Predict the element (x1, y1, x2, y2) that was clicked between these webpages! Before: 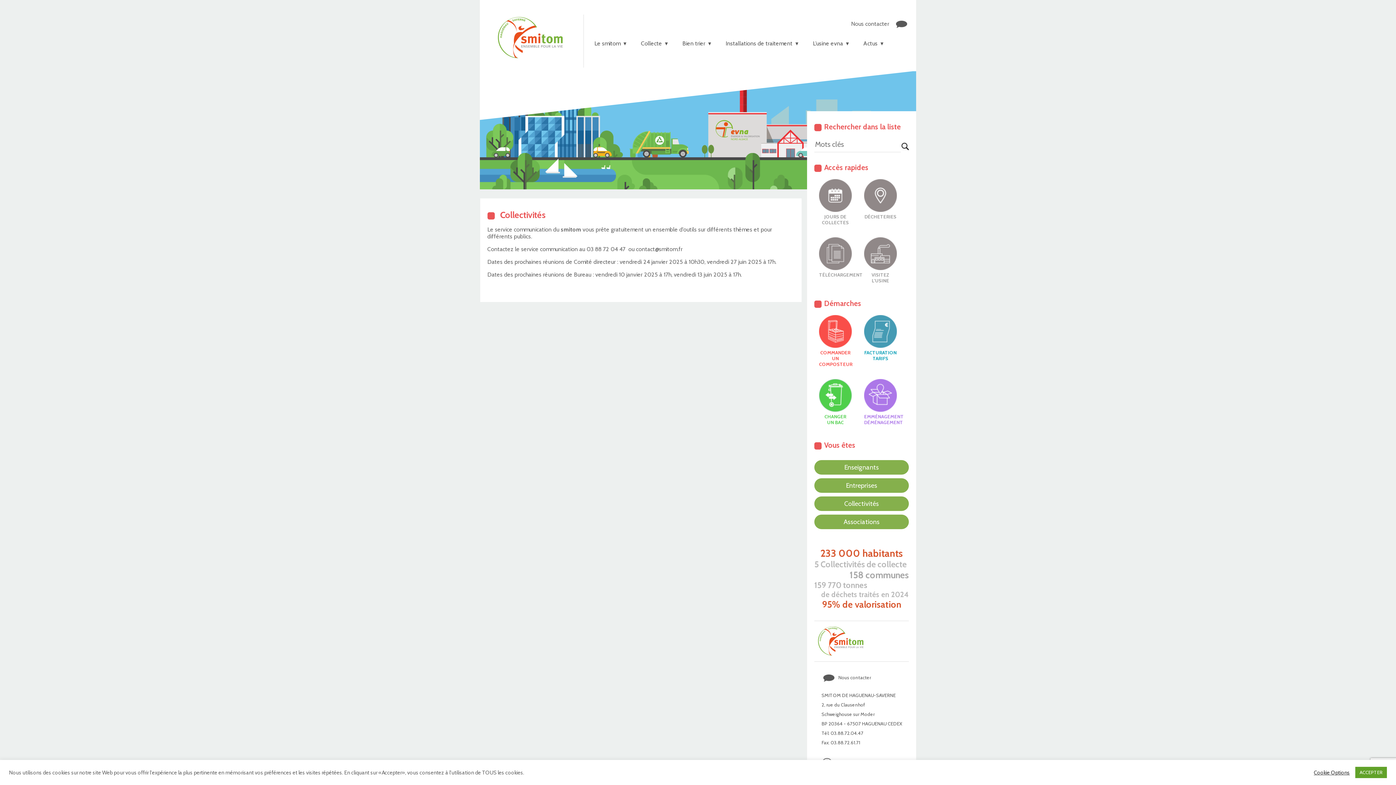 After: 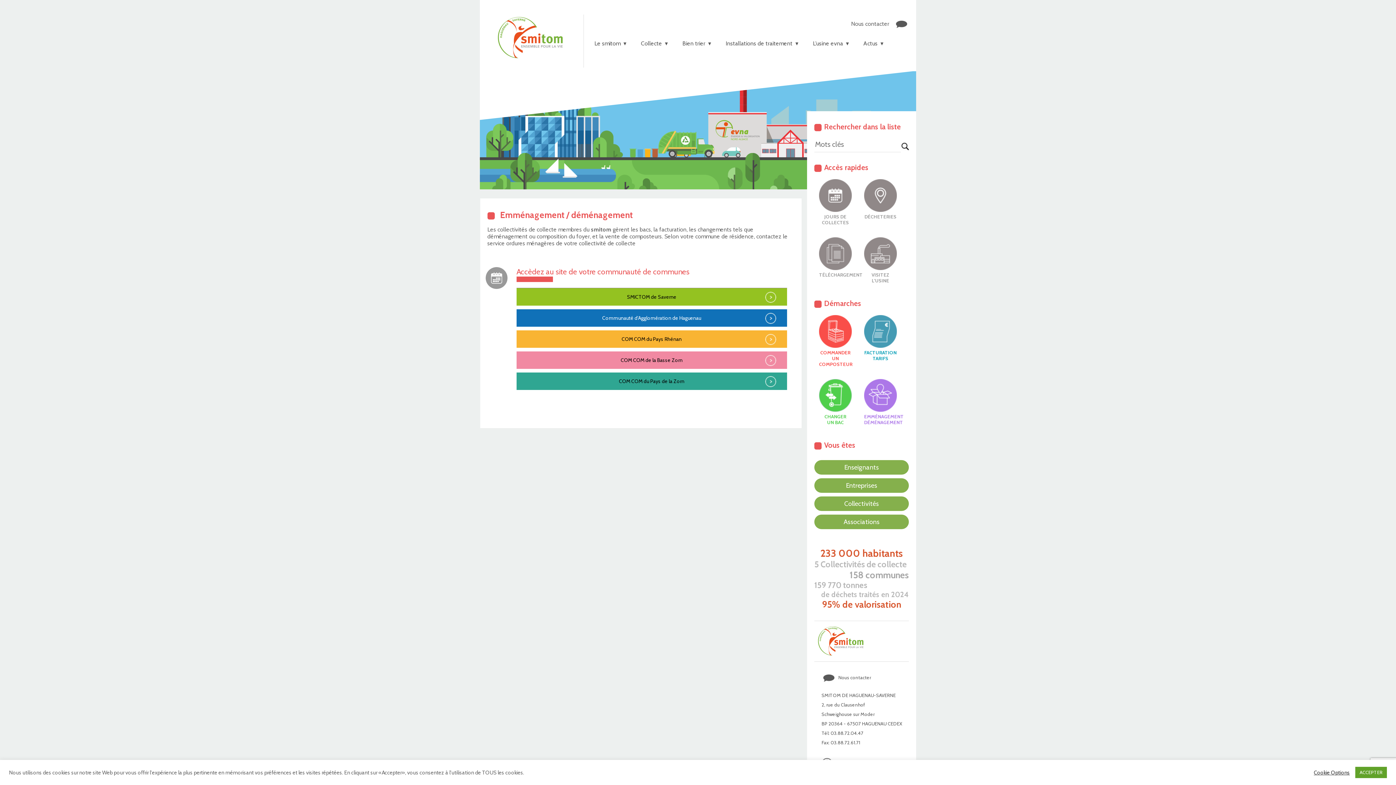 Action: bbox: (864, 379, 897, 425) label: EMMÉNAGEMENT DÉMÉNAGEMENT